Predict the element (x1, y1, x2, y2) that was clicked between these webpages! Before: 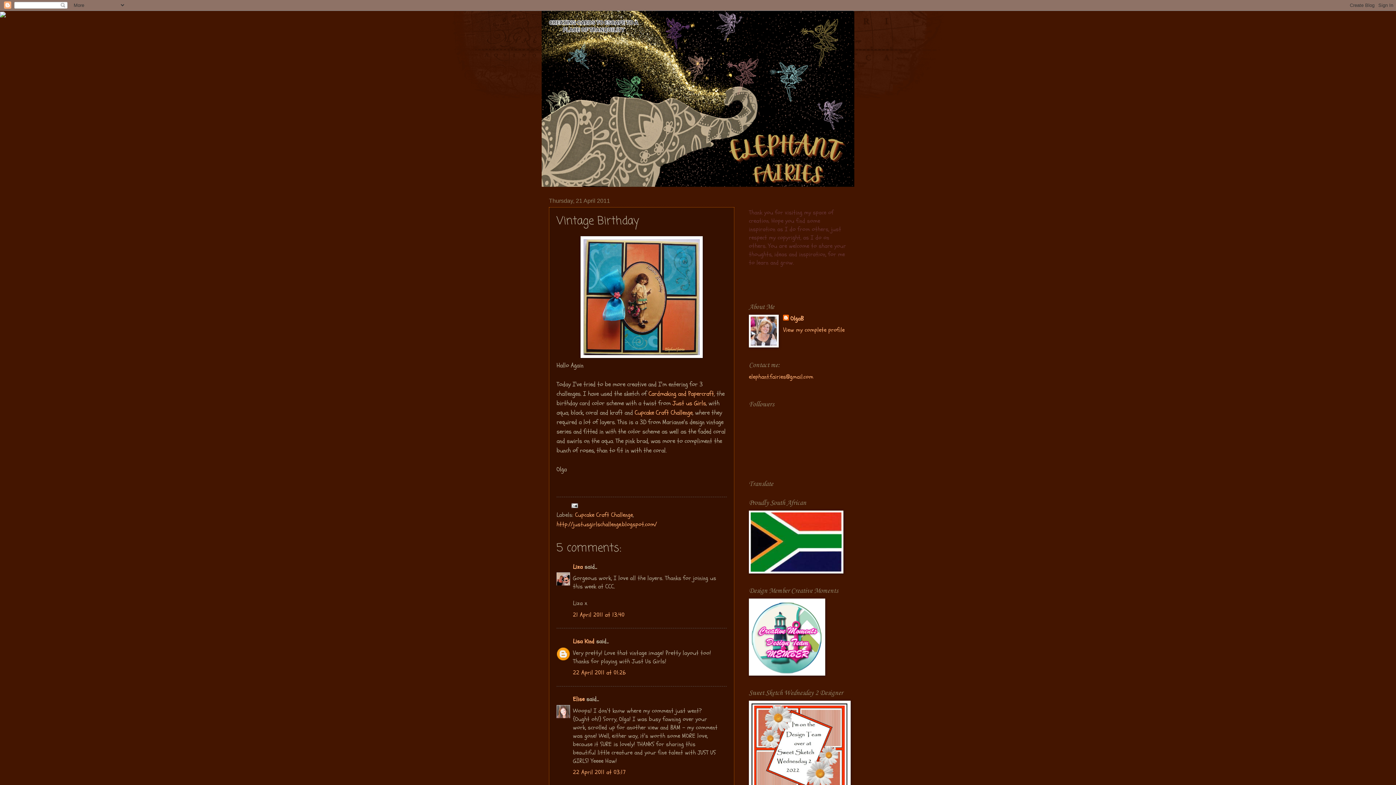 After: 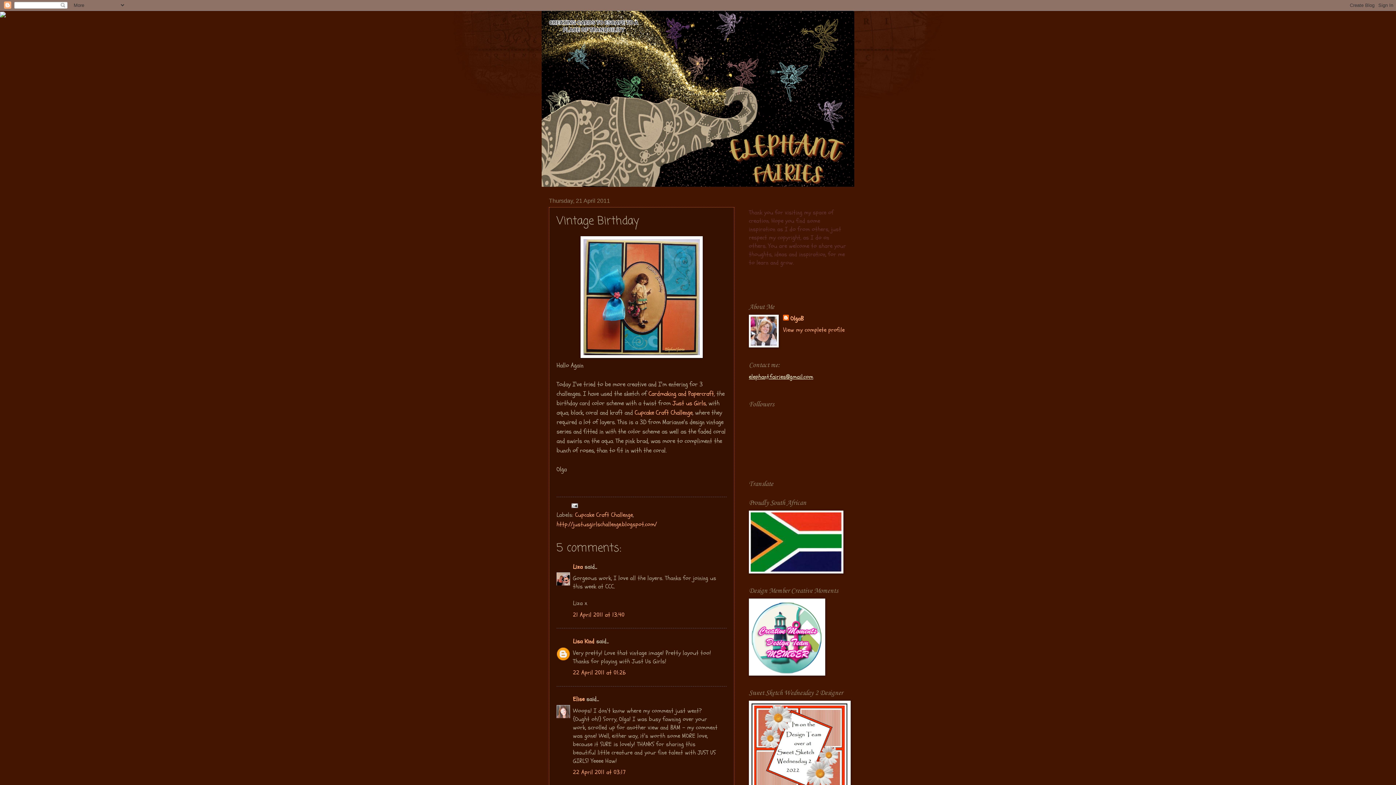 Action: label: elephant.fairies@gmail.com bbox: (749, 373, 813, 381)